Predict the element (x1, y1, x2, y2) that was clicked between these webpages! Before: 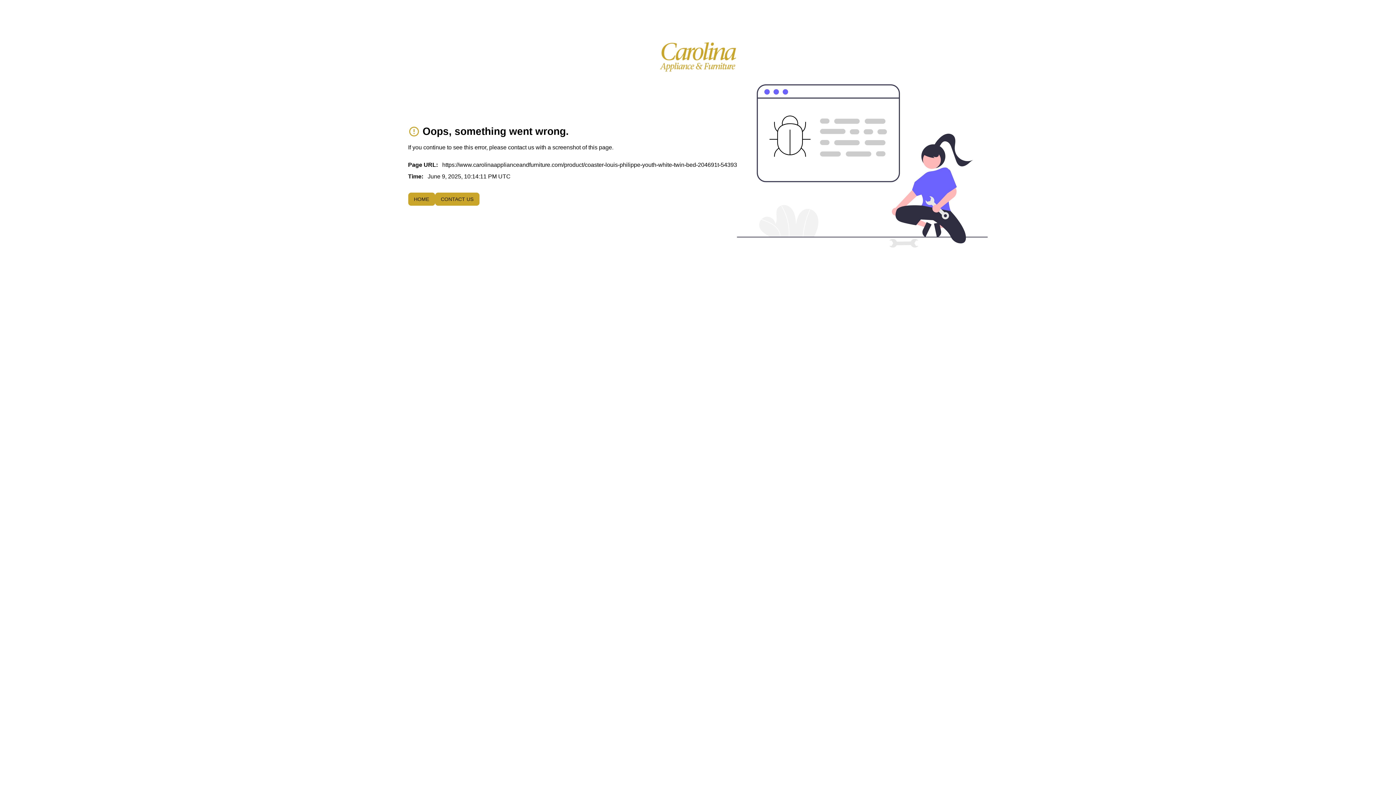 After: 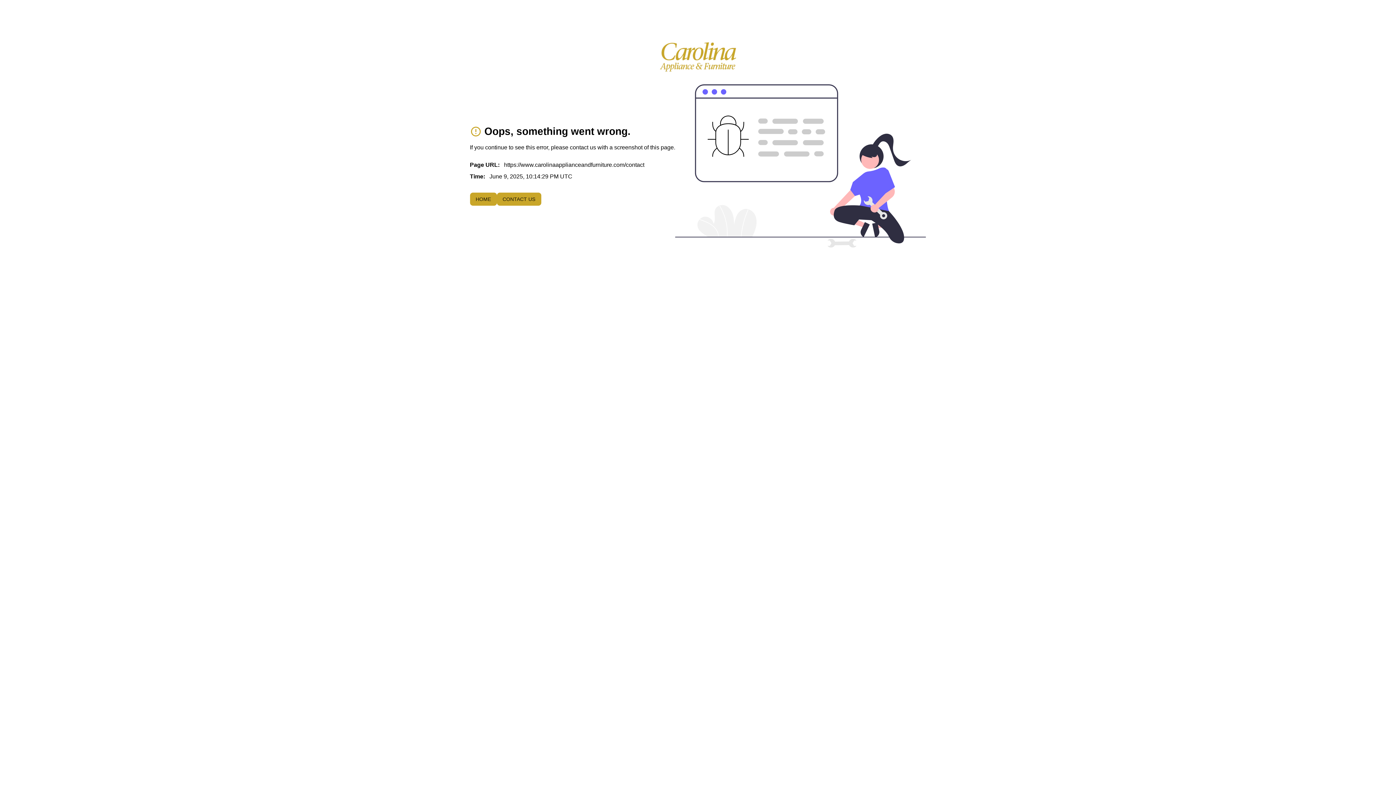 Action: label: CONTACT US bbox: (435, 192, 479, 205)